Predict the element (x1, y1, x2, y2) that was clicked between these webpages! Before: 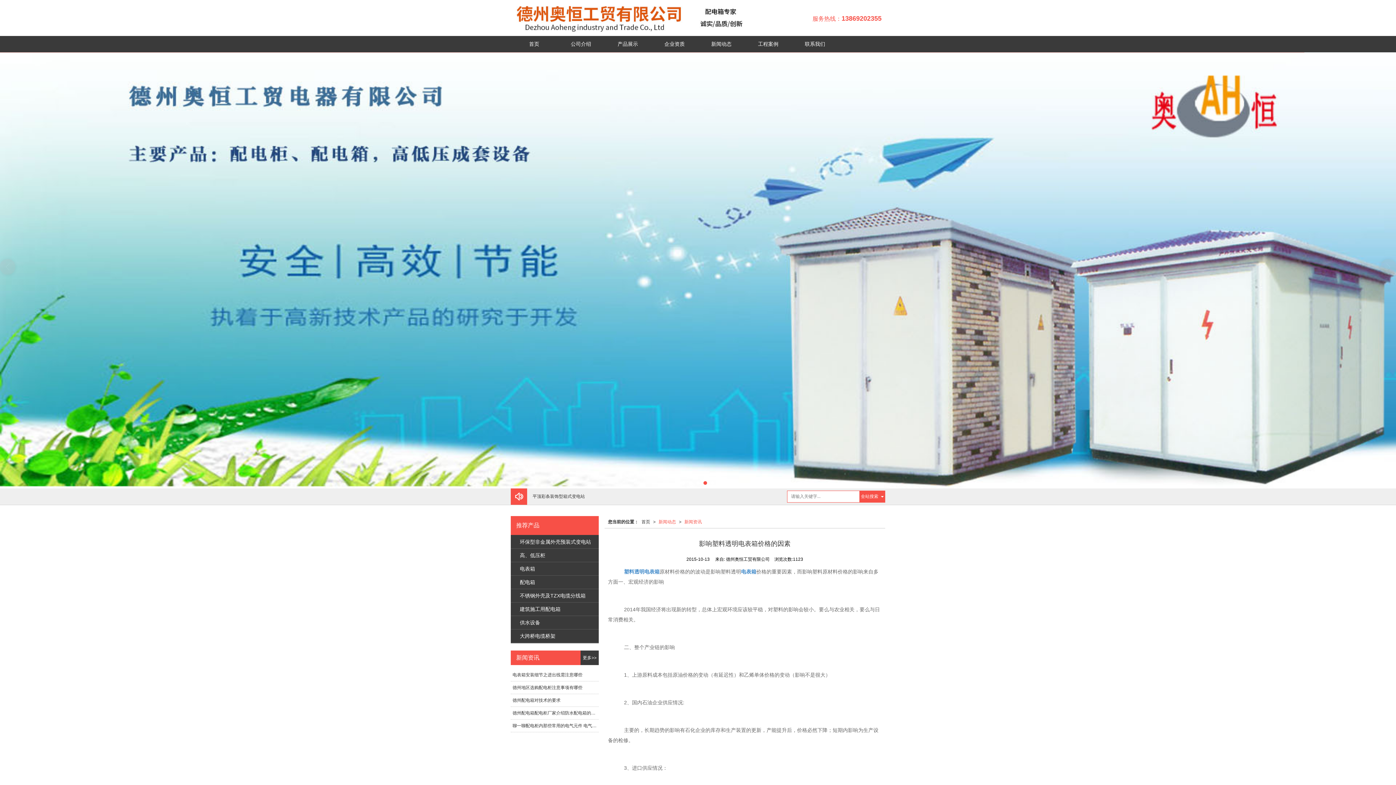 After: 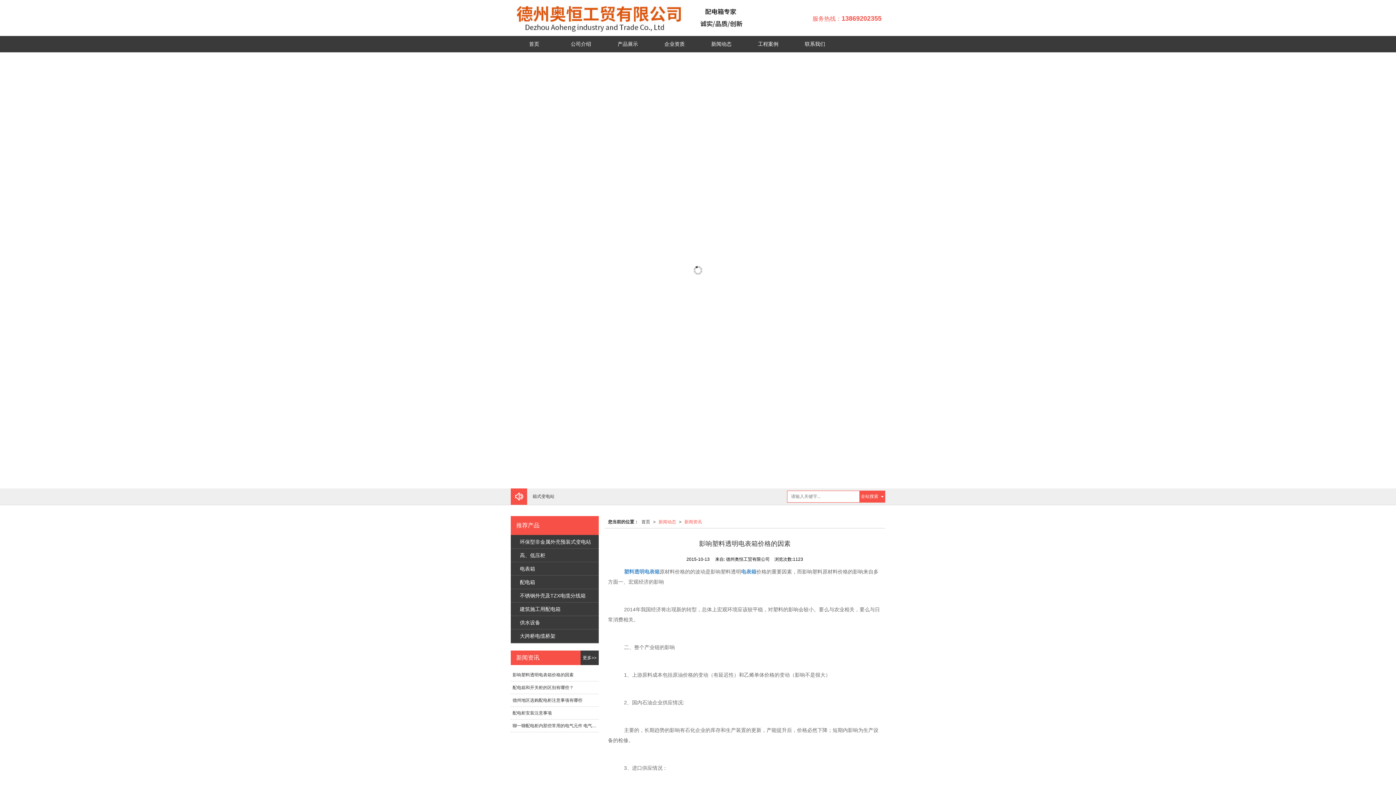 Action: bbox: (624, 569, 659, 574) label: 塑料透明电表箱